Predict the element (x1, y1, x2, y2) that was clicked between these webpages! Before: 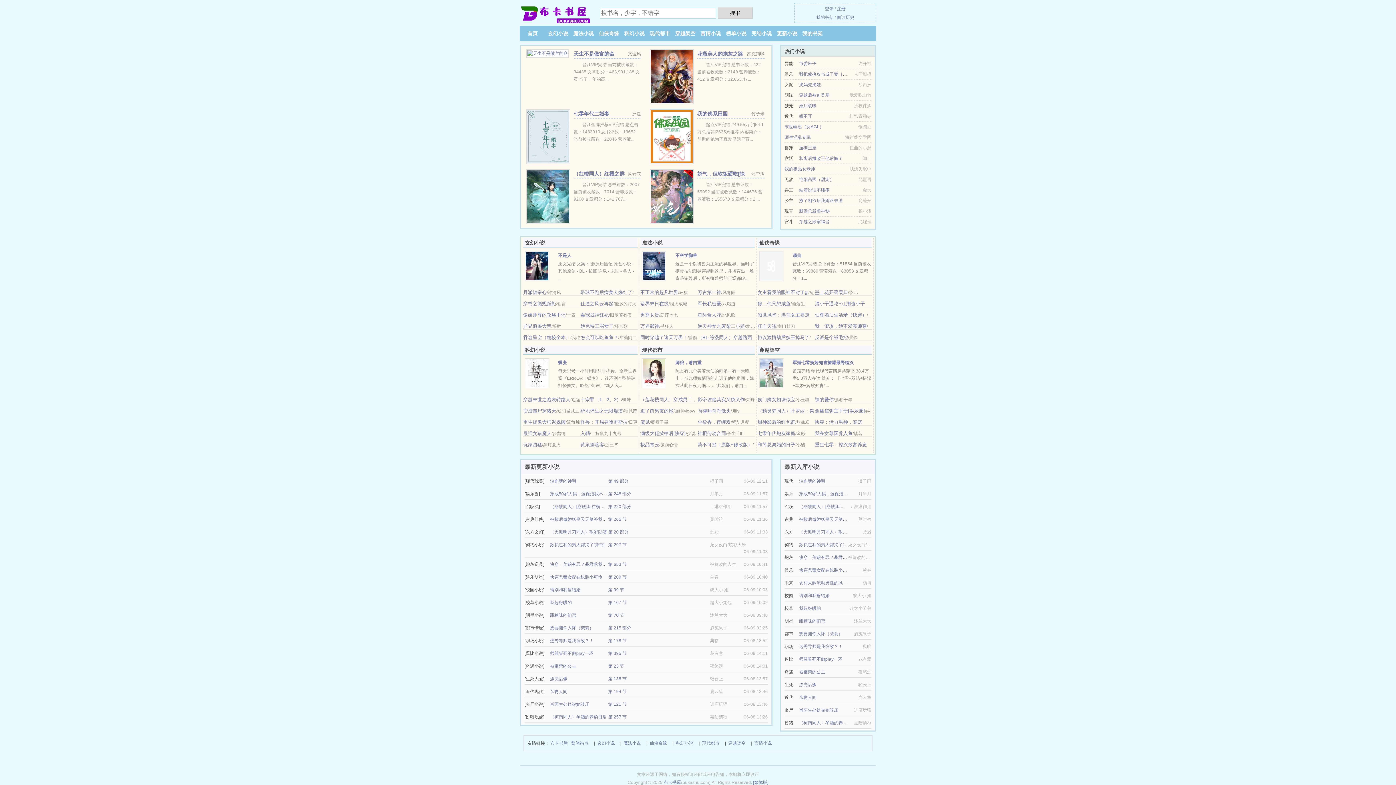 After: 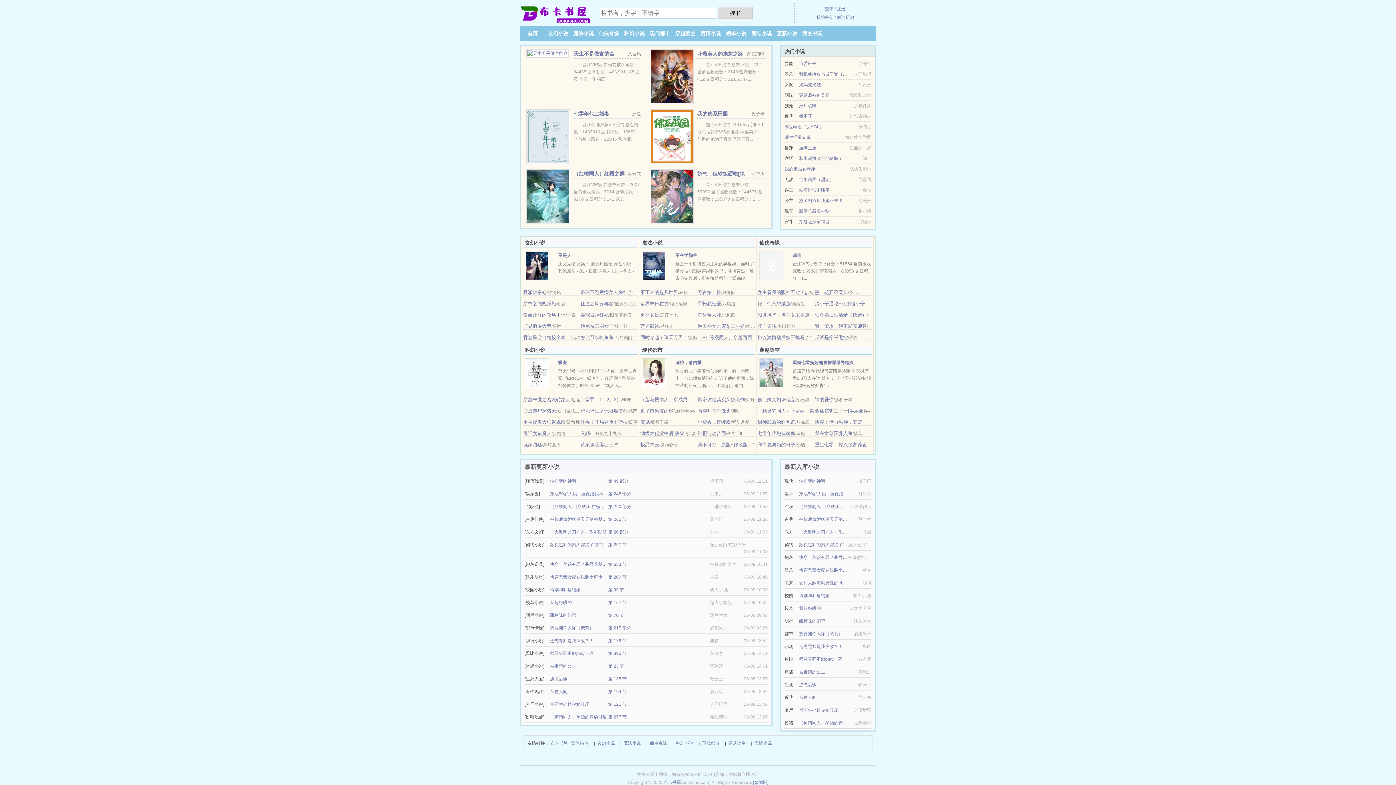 Action: label: 和简总离婚的日子 bbox: (757, 442, 795, 447)